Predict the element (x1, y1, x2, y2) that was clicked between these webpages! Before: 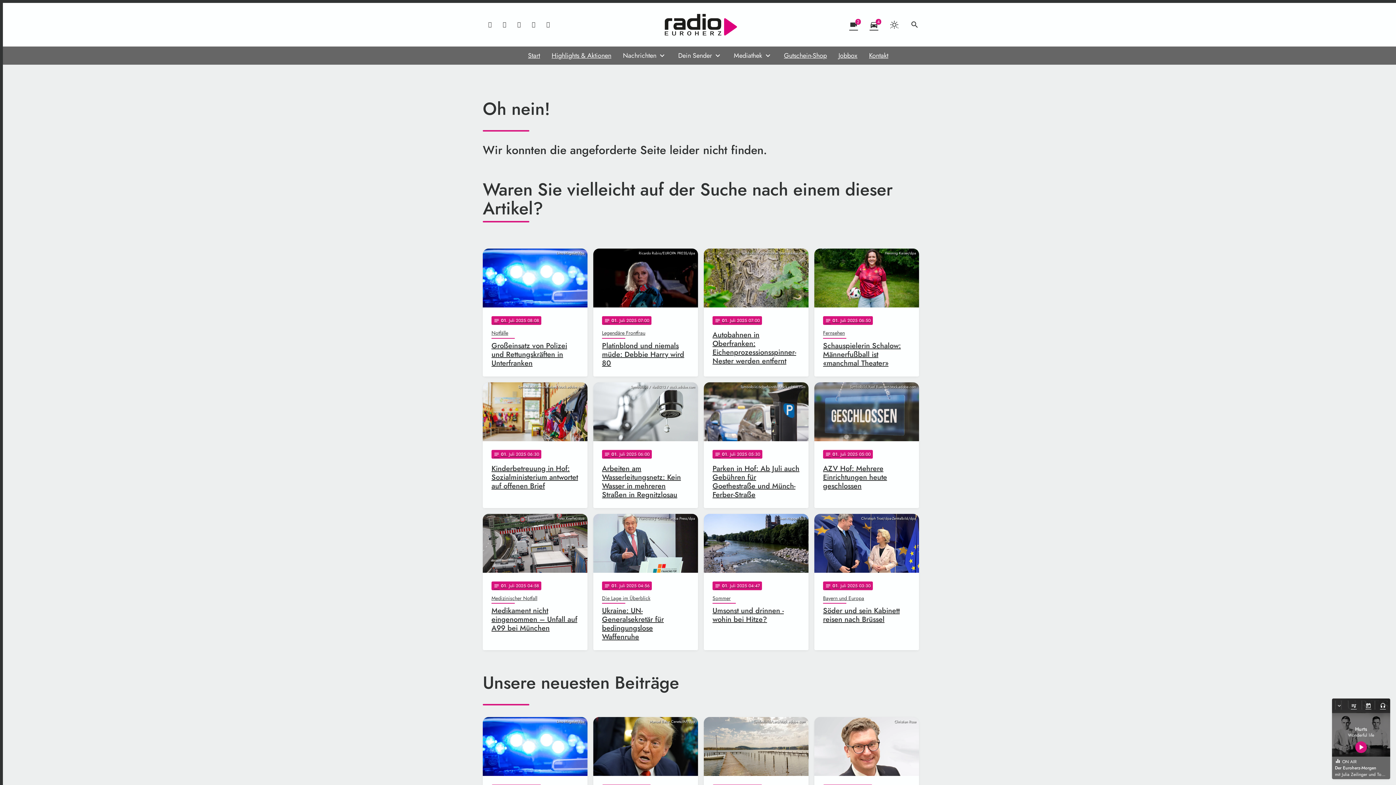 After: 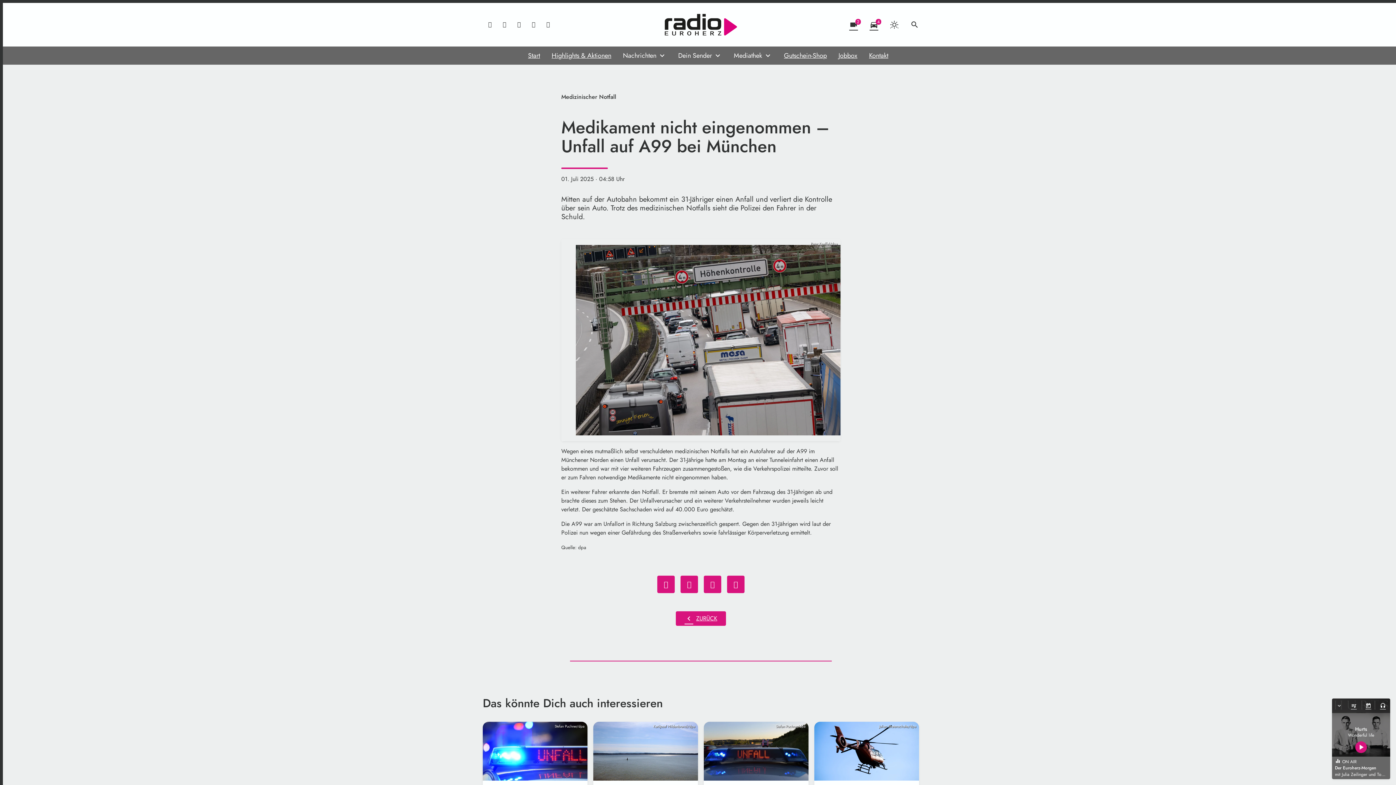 Action: label: Peter Kneffel/dpa
notes
01
. Juli 2025 04:58
Medizinischer Notfall
Medikament nicht eingenommen – Unfall auf A99 bei München bbox: (482, 514, 587, 650)